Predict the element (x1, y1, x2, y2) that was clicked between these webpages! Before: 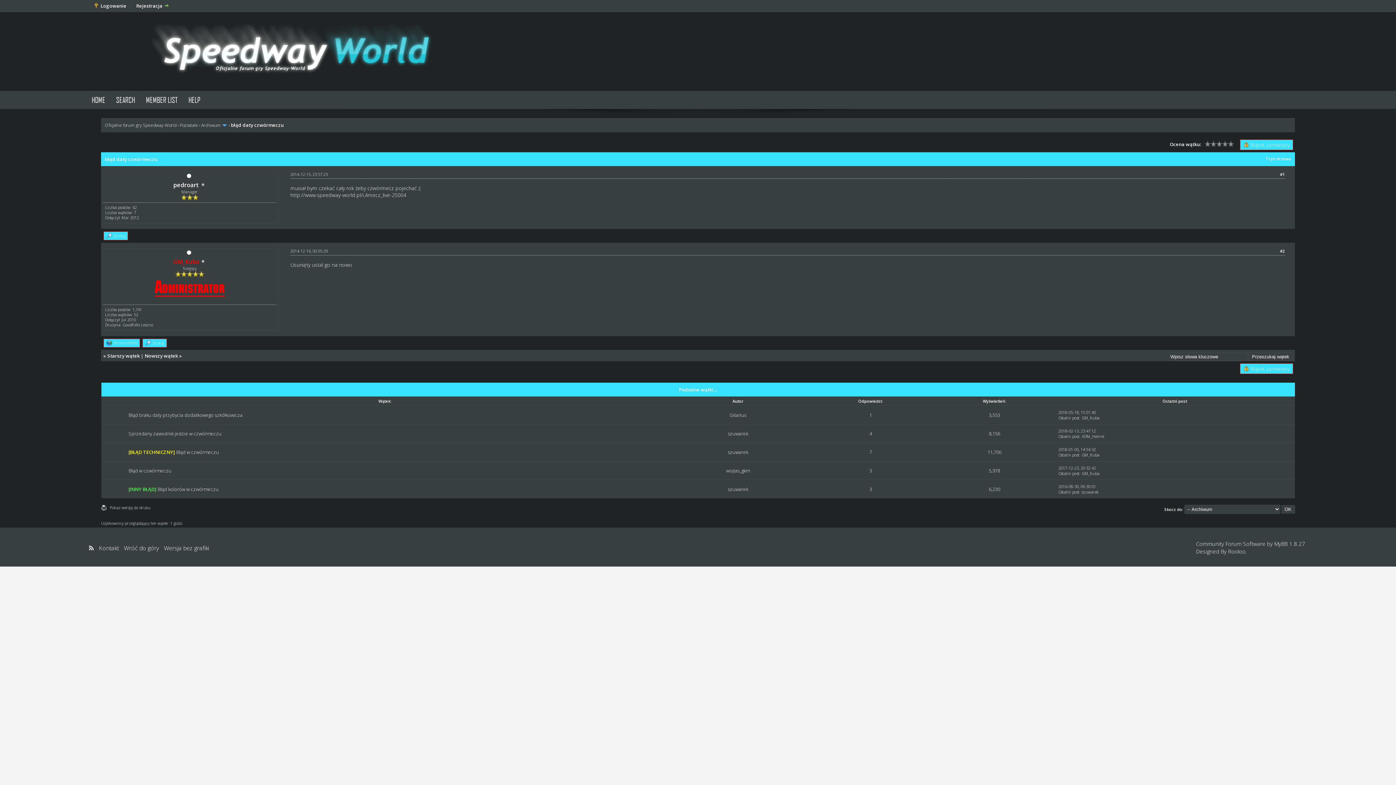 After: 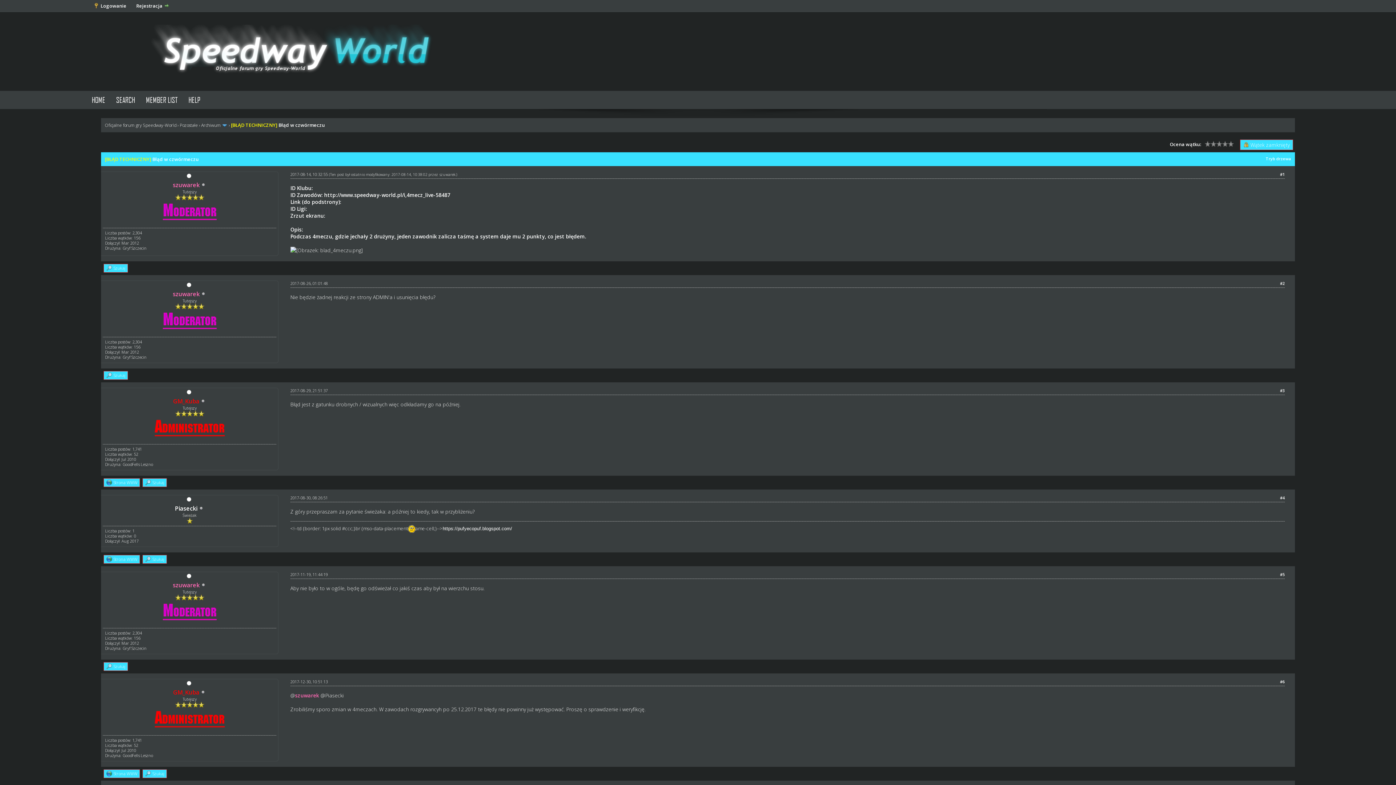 Action: label: Błąd w czwórmeczu bbox: (176, 449, 219, 455)